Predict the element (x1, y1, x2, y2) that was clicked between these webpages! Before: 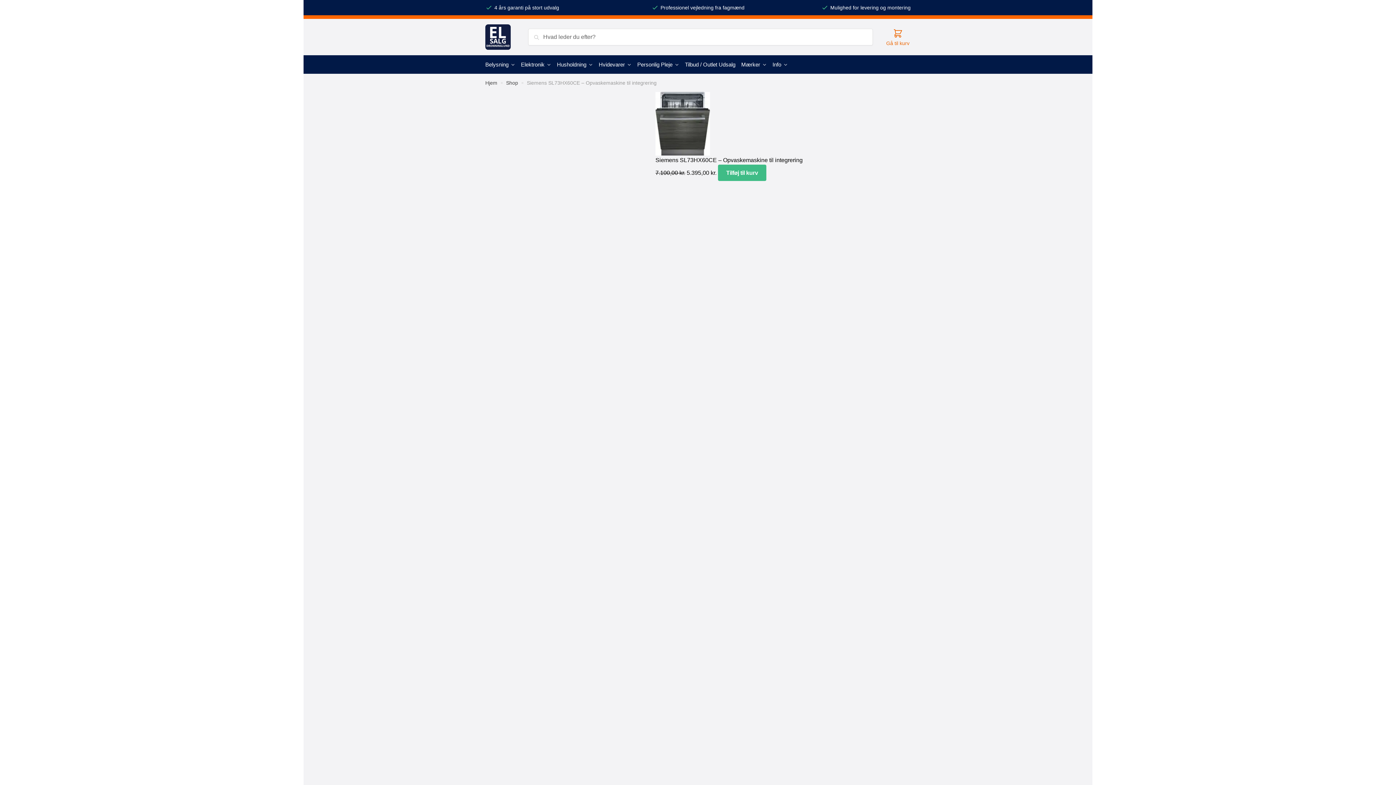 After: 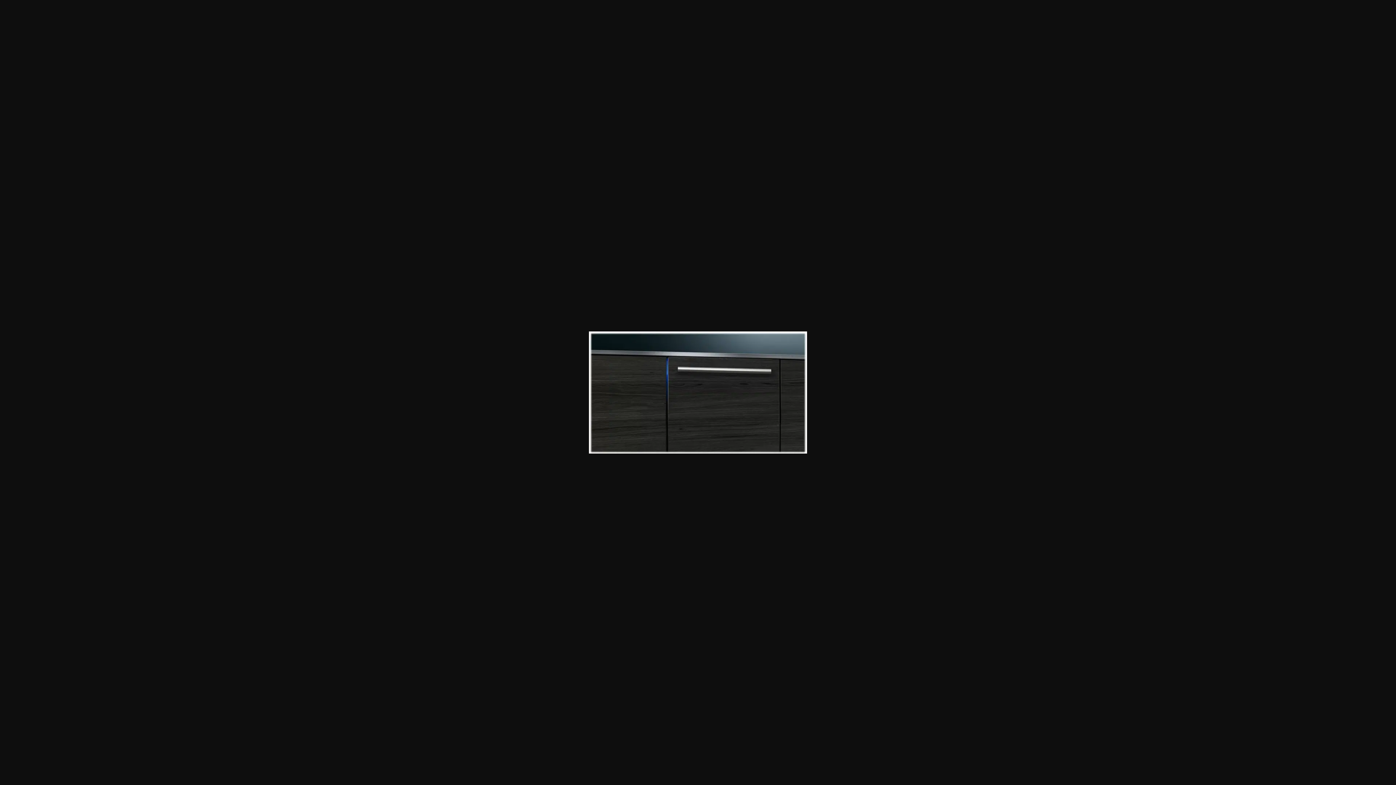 Action: bbox: (485, 357, 655, 452)